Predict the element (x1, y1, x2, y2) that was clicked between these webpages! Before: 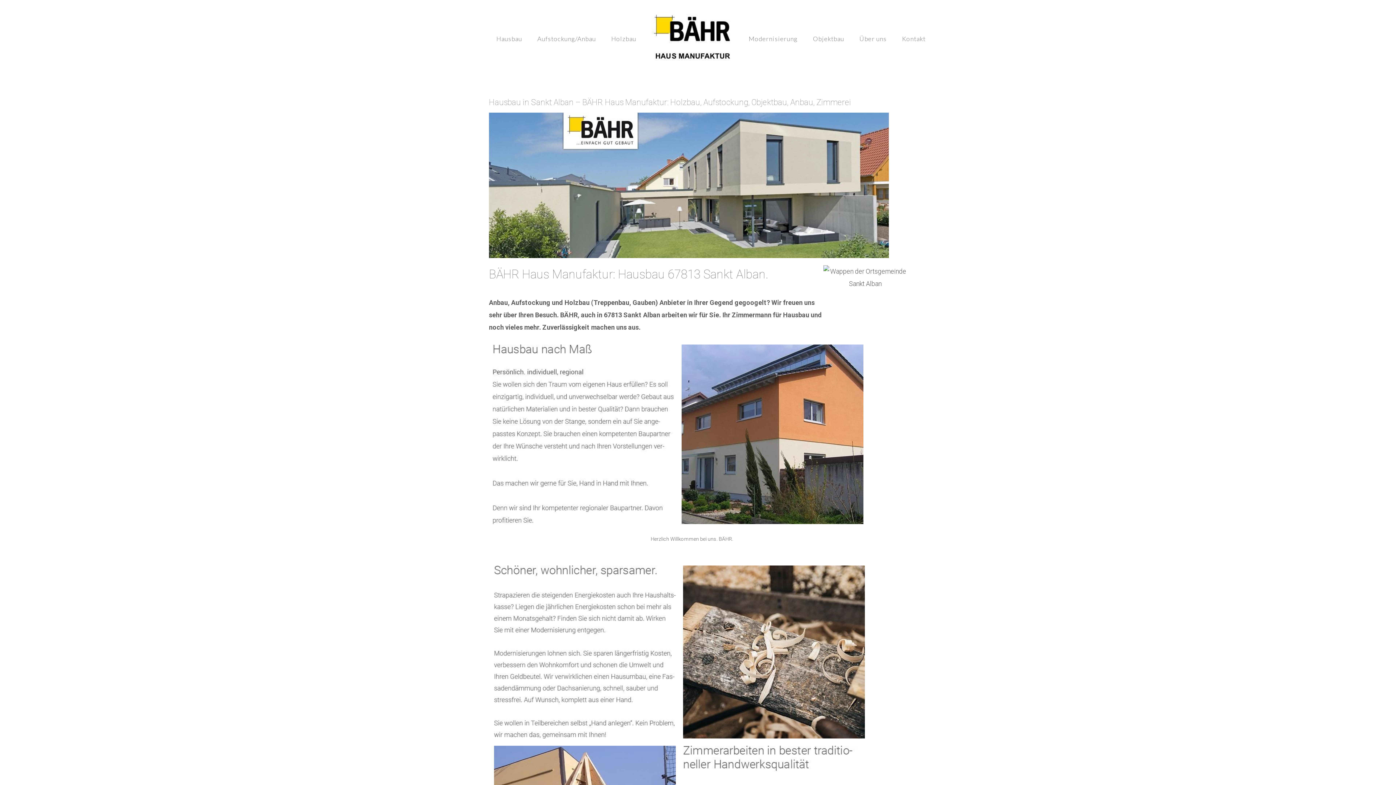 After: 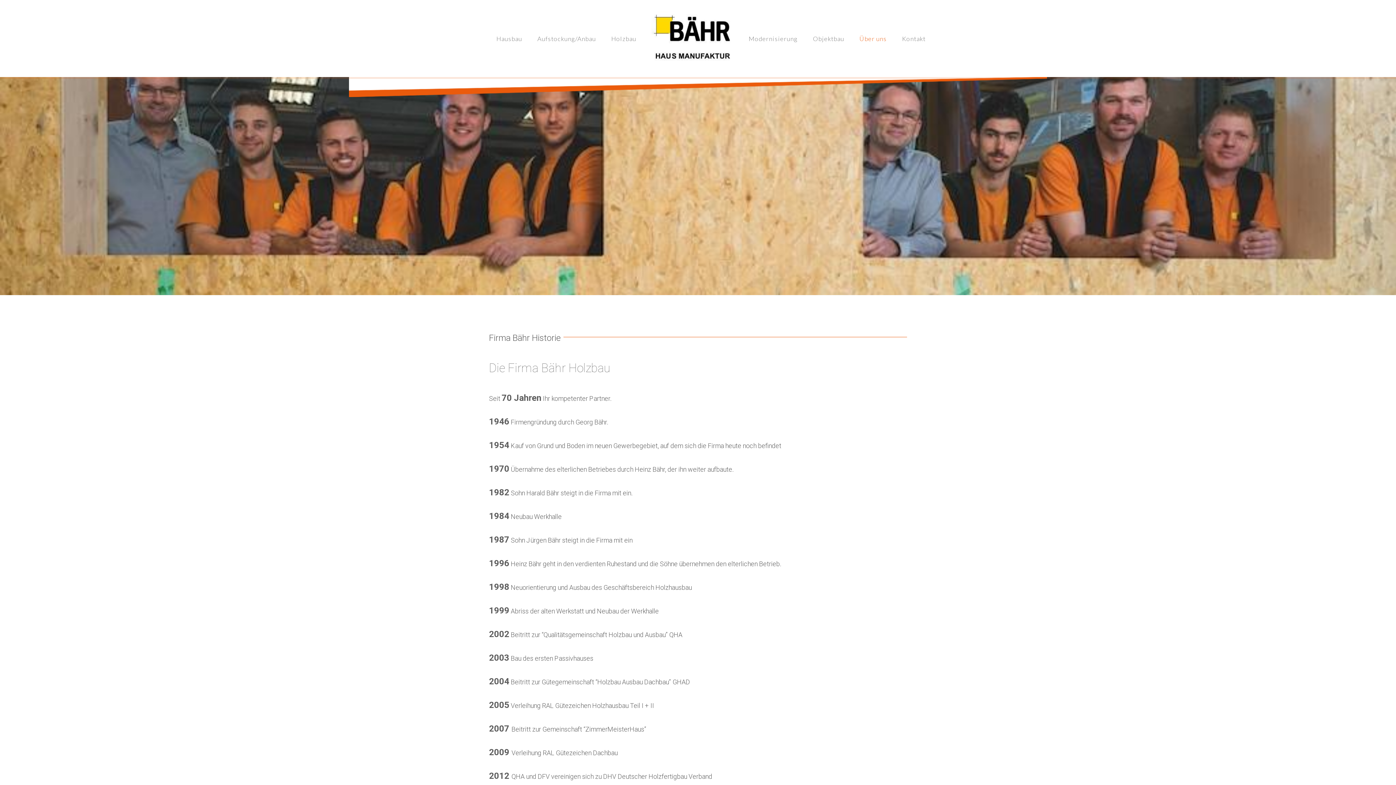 Action: label: Über uns bbox: (859, 23, 887, 53)